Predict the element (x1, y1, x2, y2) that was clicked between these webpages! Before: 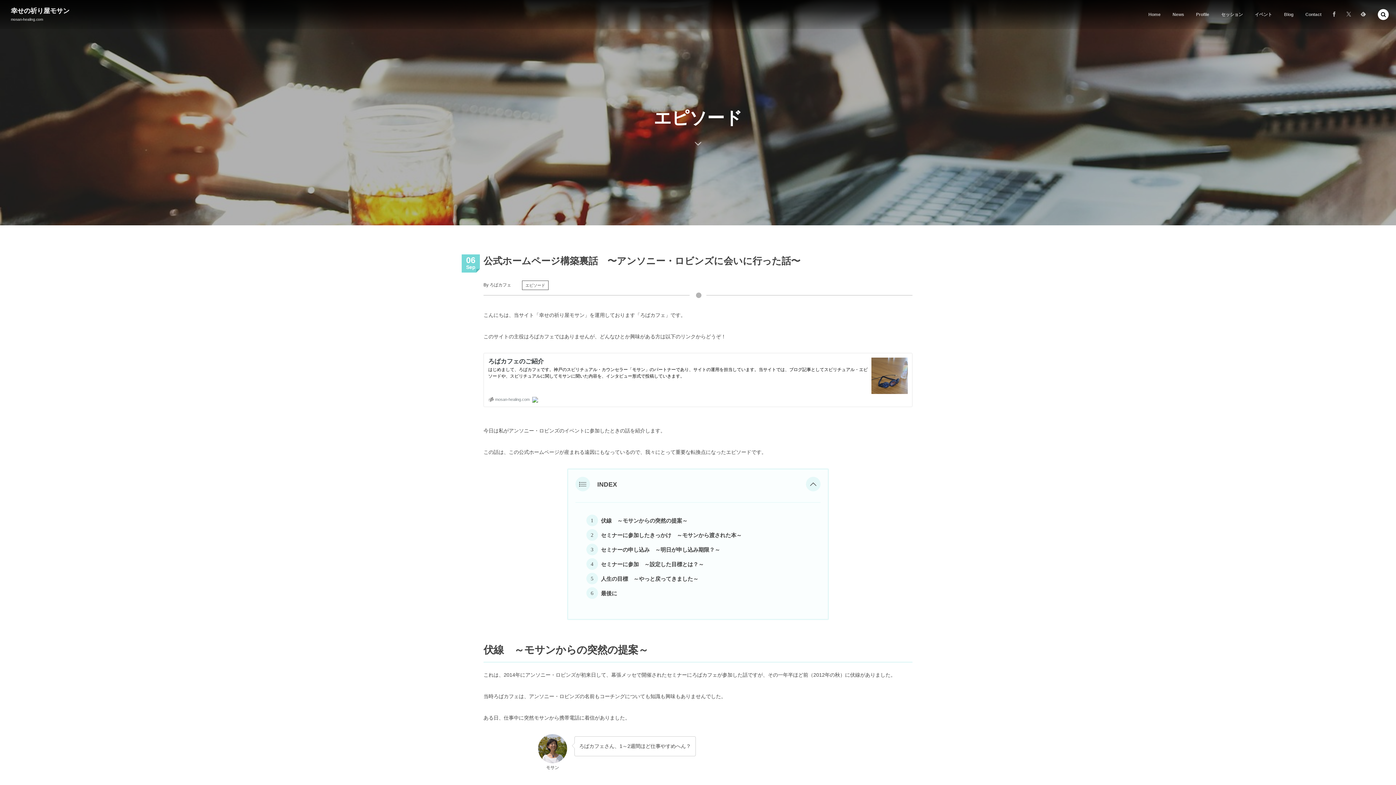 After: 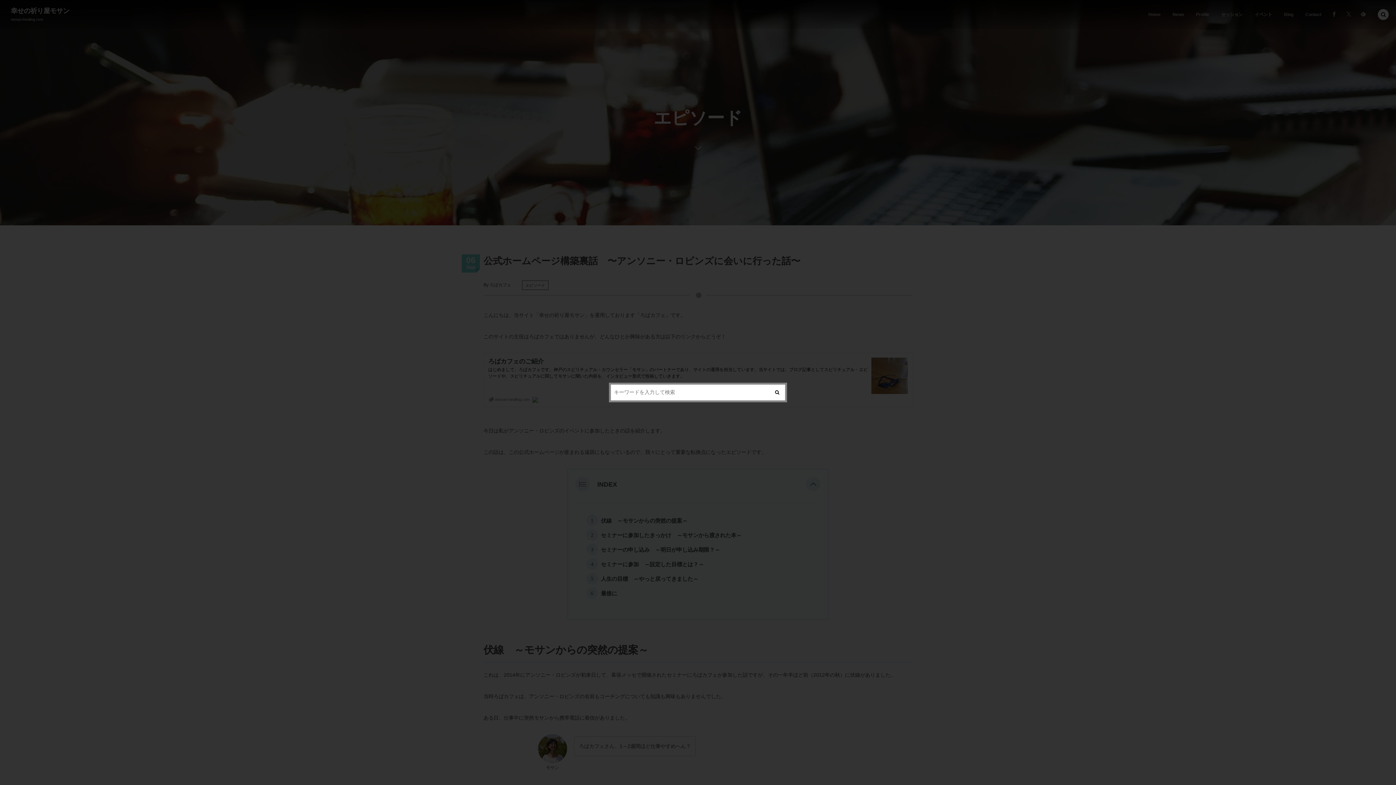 Action: bbox: (1378, 9, 1389, 20)